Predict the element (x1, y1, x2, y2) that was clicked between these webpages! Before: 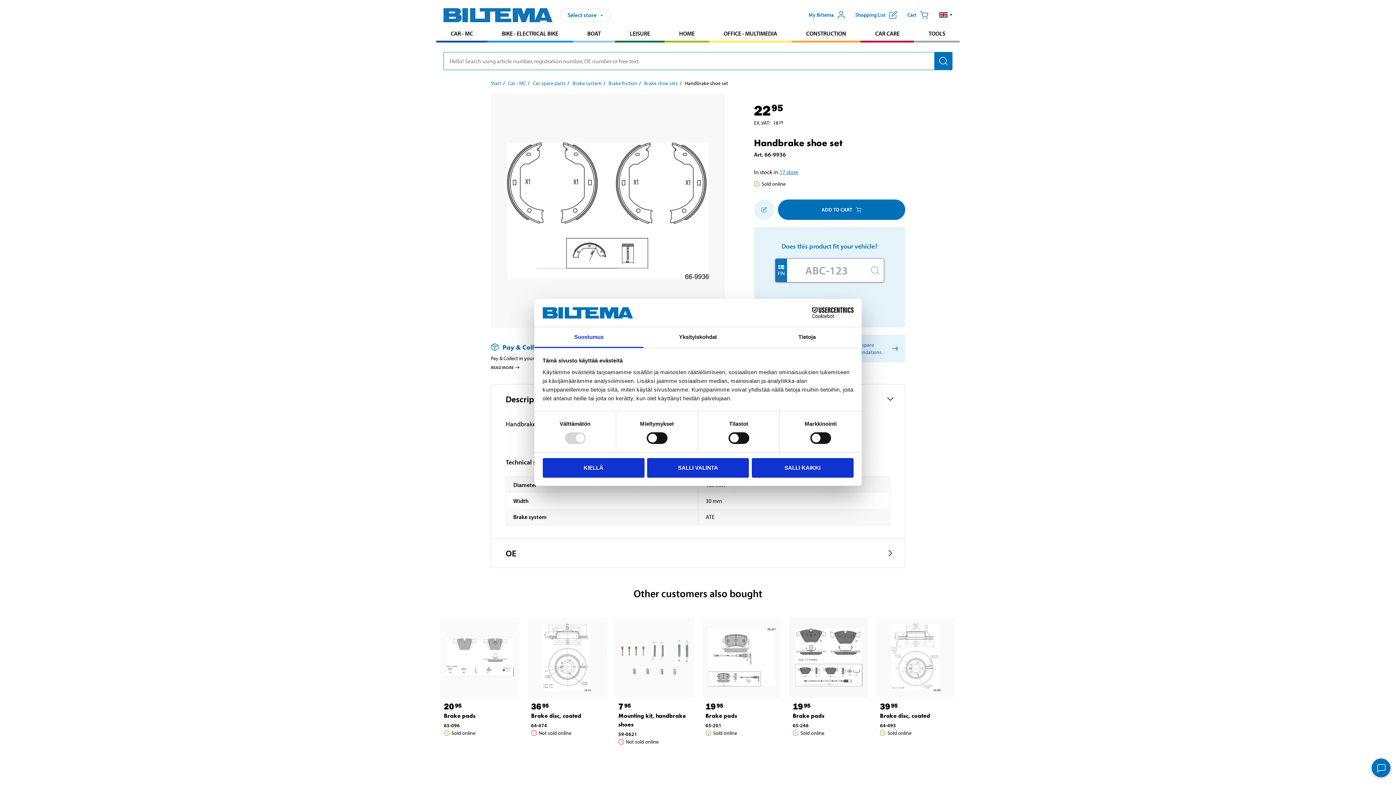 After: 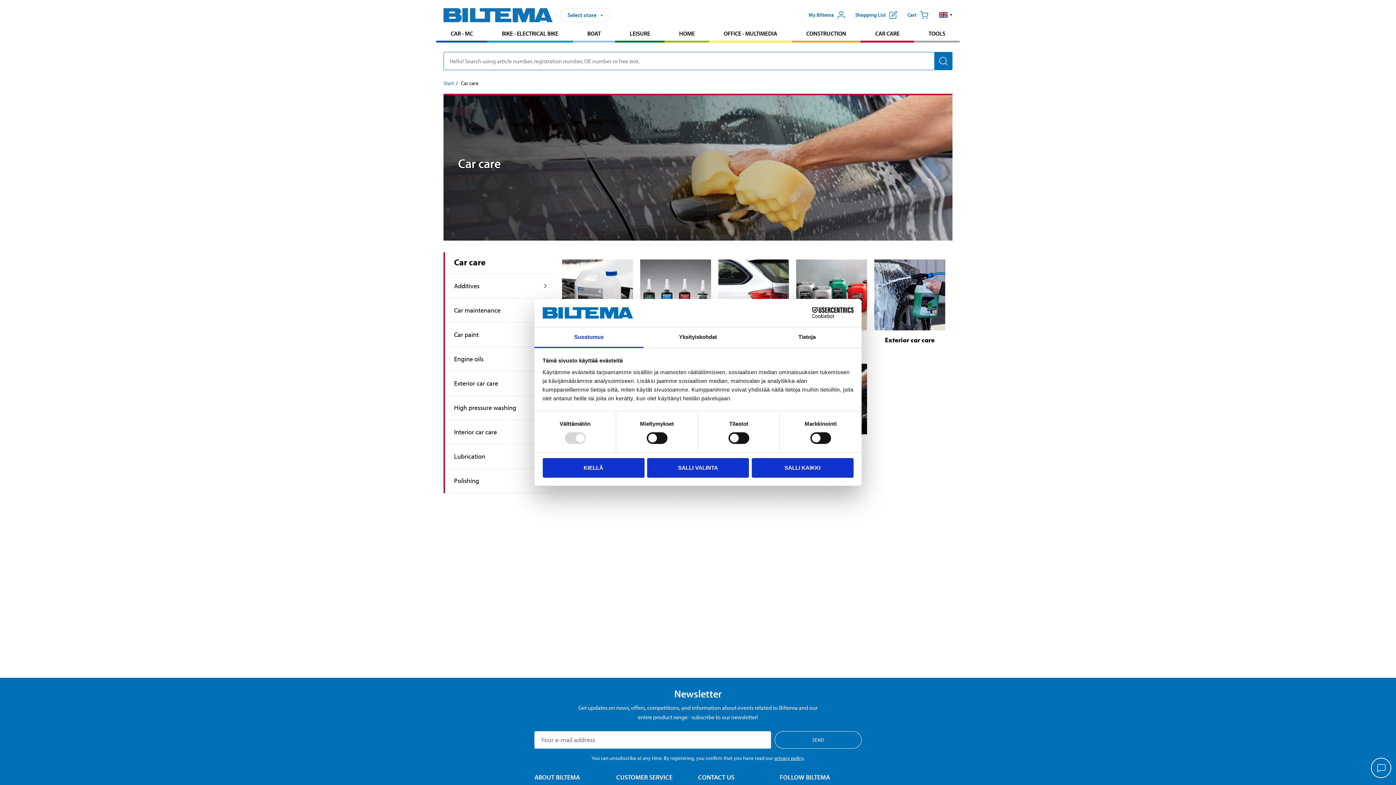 Action: label: Go to product area: Car care bbox: (860, 26, 914, 40)